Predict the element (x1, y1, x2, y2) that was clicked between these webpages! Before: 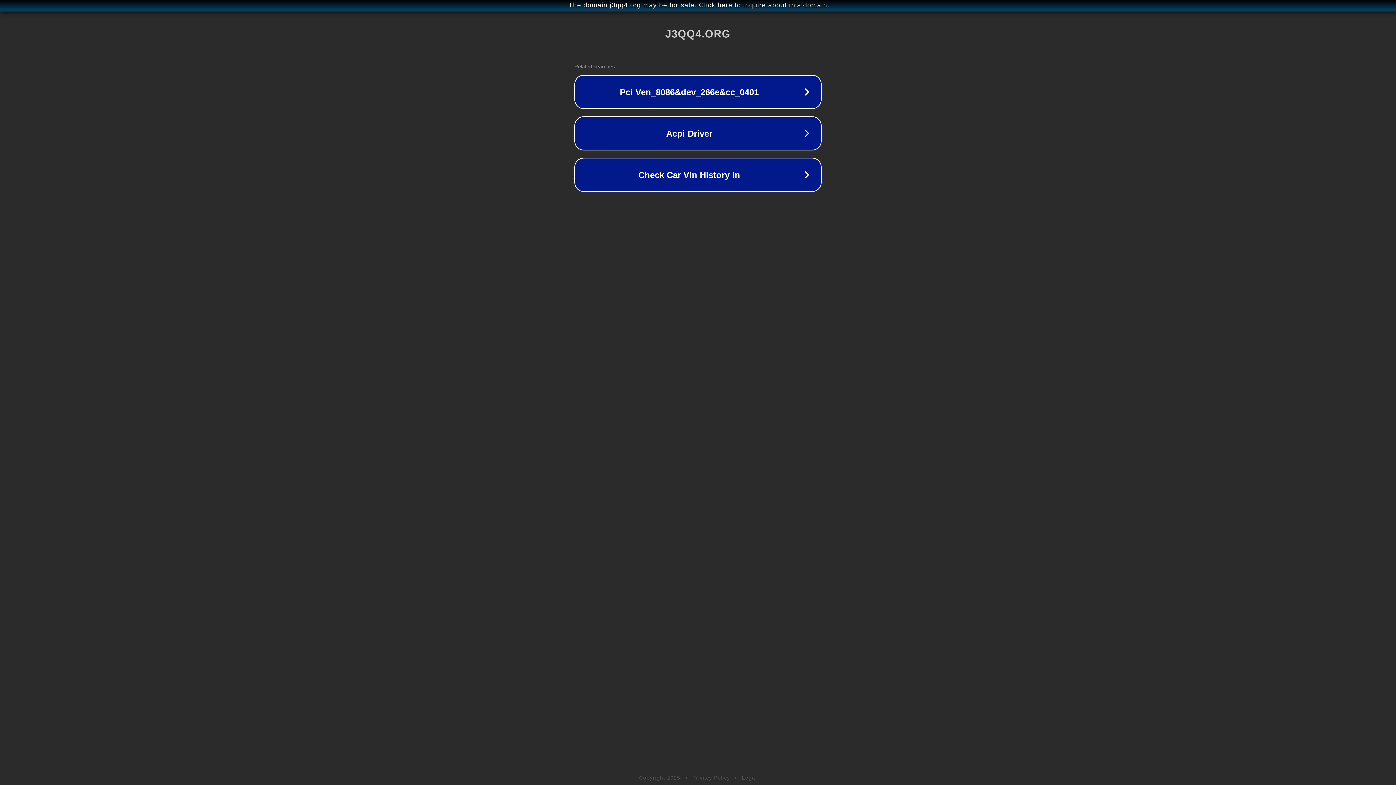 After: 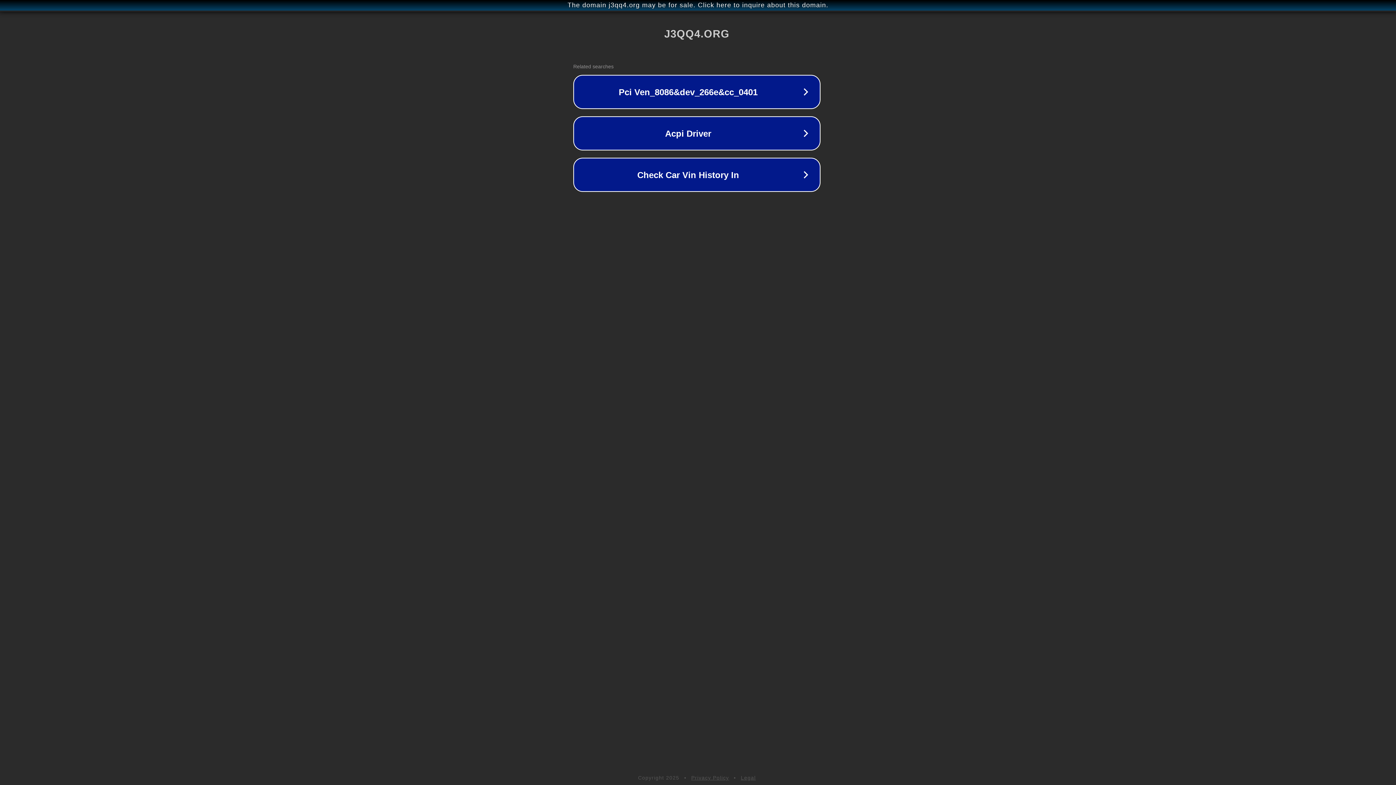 Action: bbox: (1, 1, 1397, 9) label: The domain j3qq4.org may be for sale. Click here to inquire about this domain.